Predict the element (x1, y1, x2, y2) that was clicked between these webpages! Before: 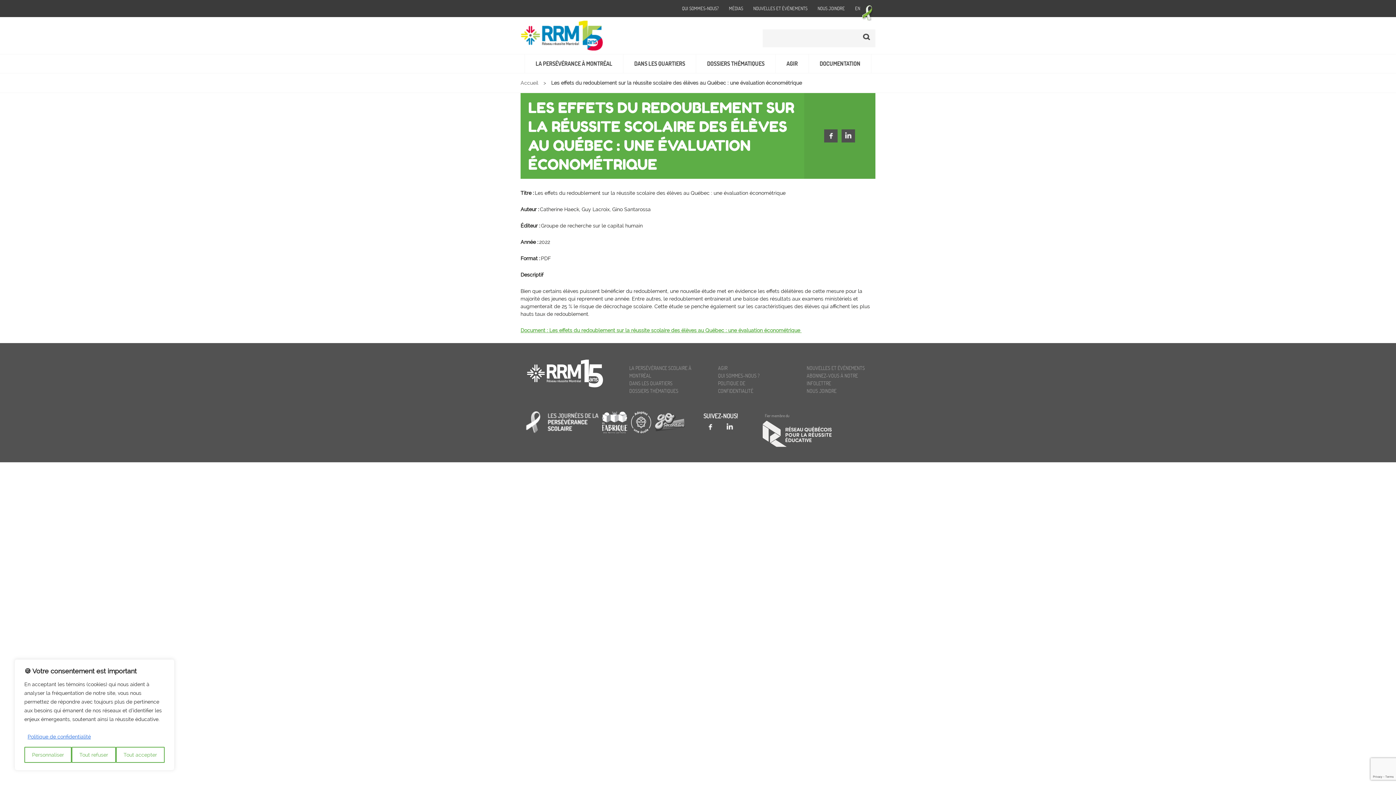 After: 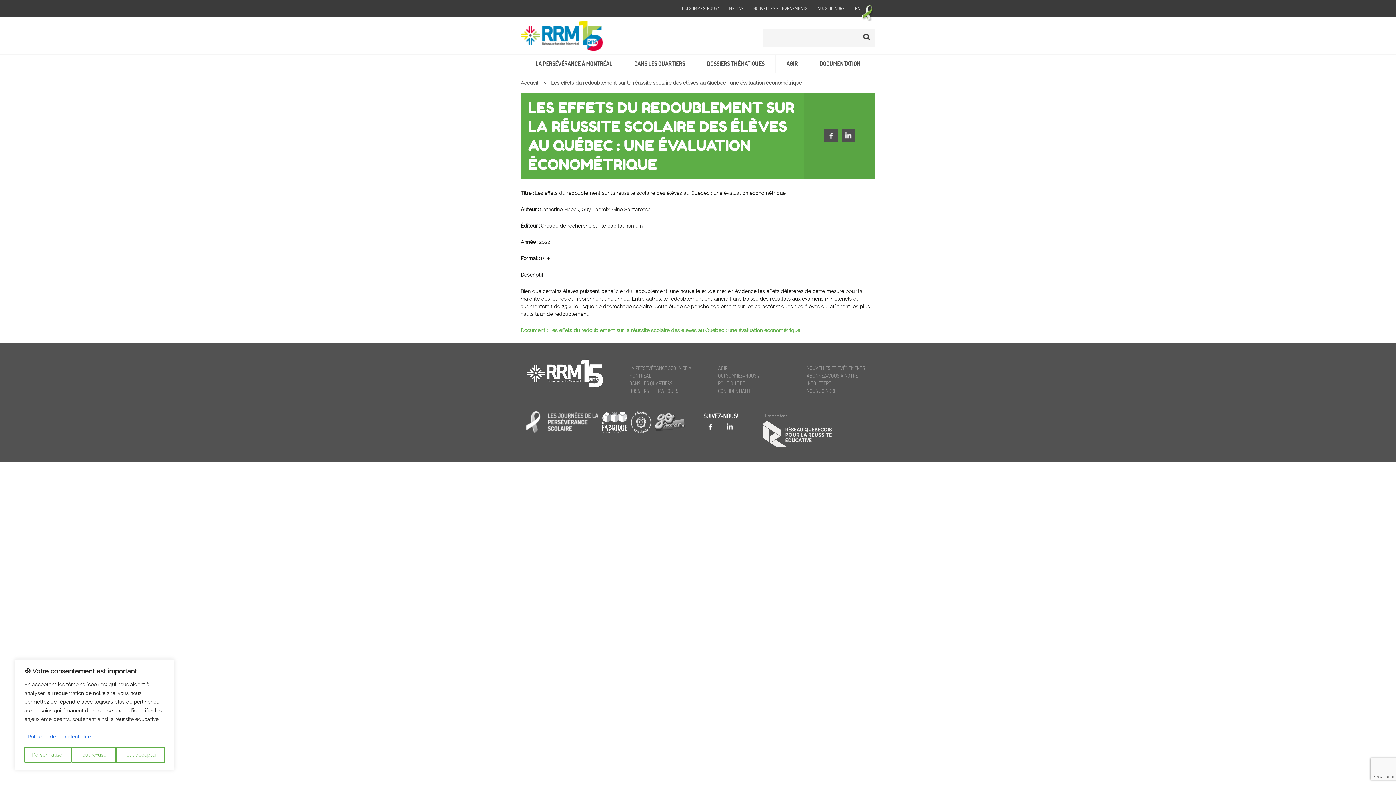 Action: bbox: (723, 423, 736, 429)